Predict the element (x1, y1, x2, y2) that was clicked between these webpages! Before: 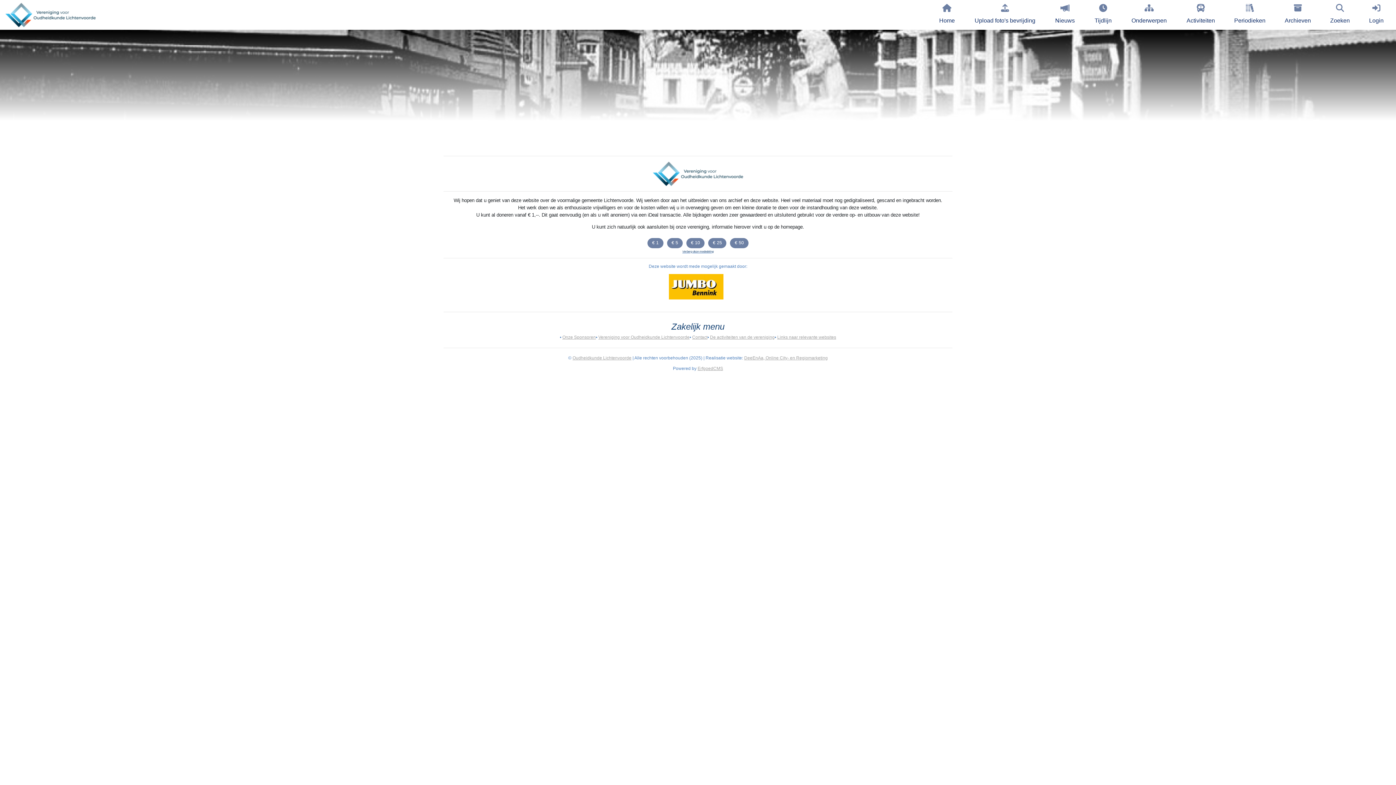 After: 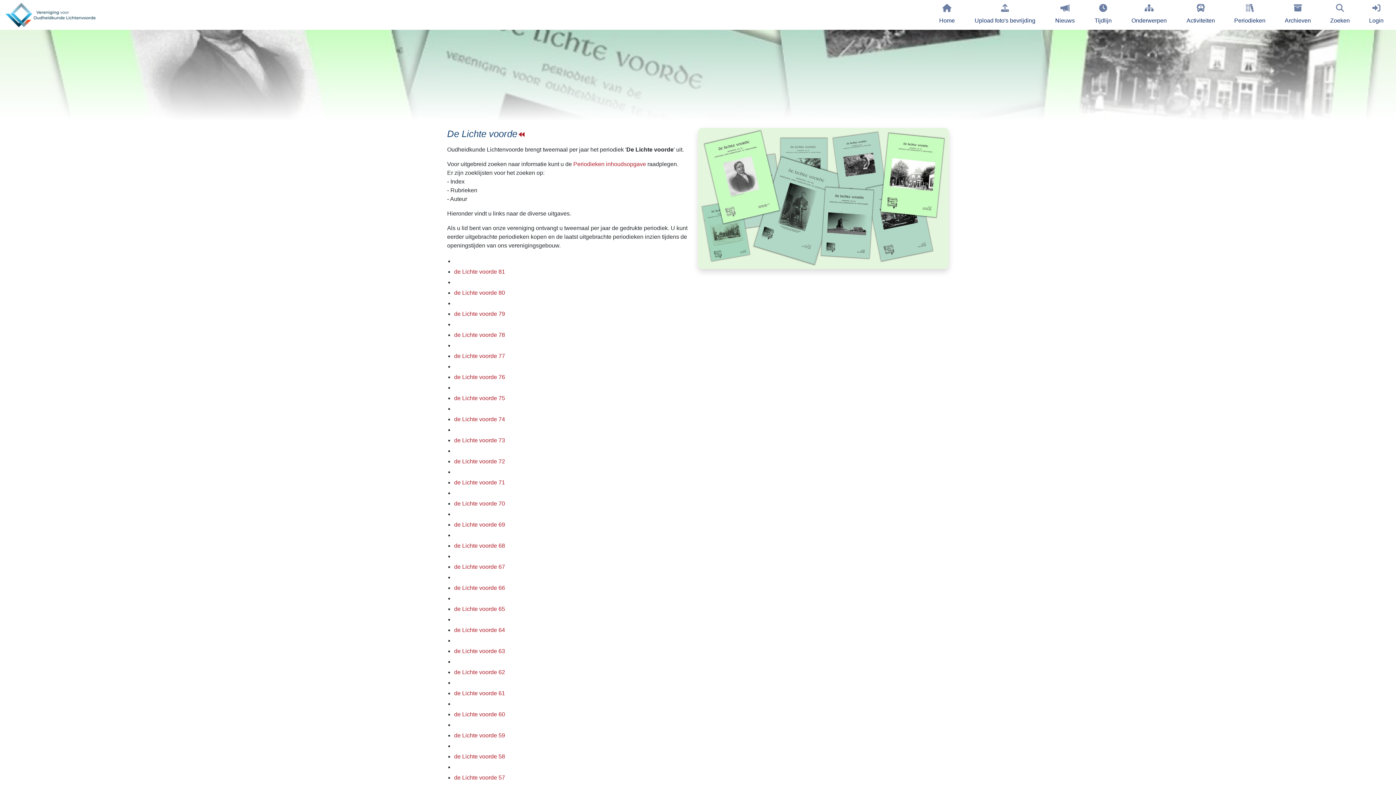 Action: label: Periodieken bbox: (1227, 1, 1272, 28)